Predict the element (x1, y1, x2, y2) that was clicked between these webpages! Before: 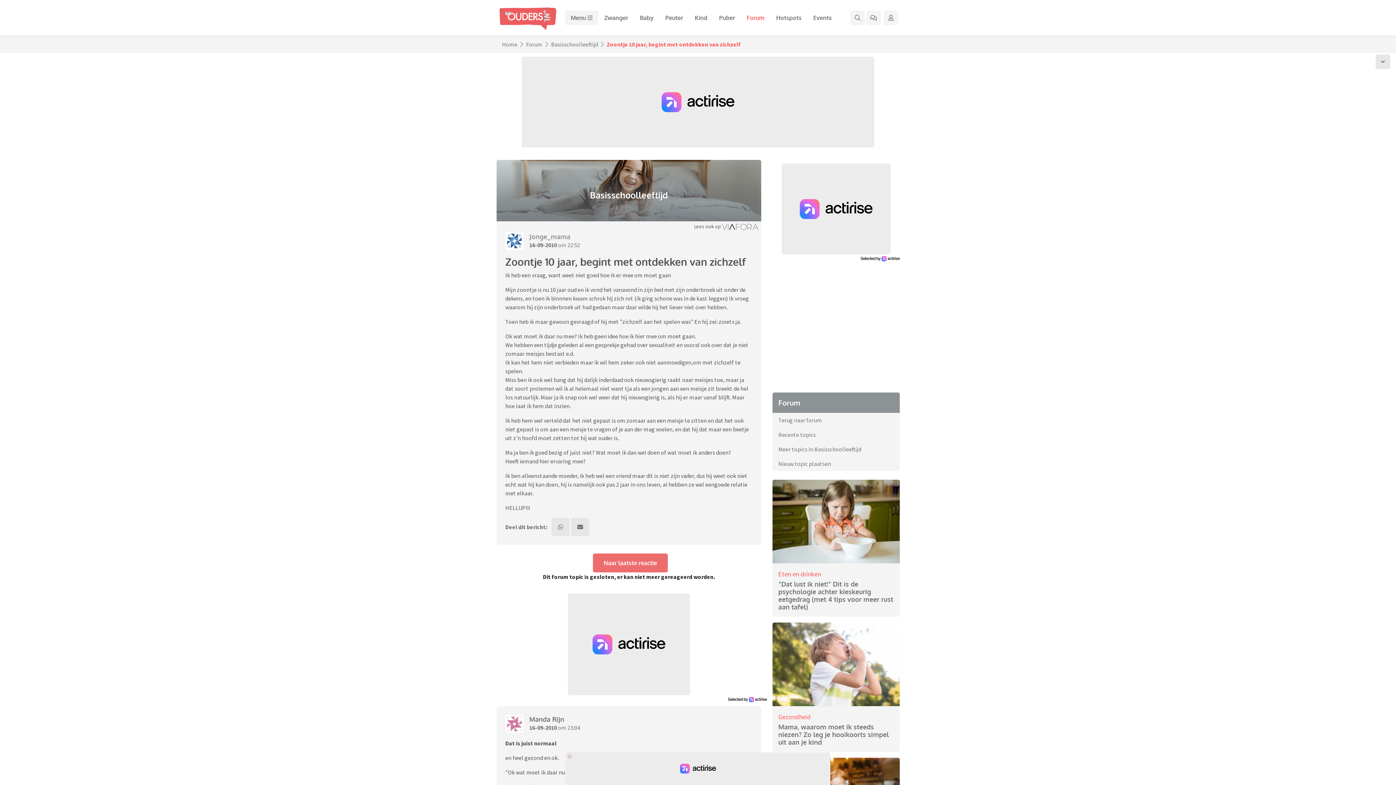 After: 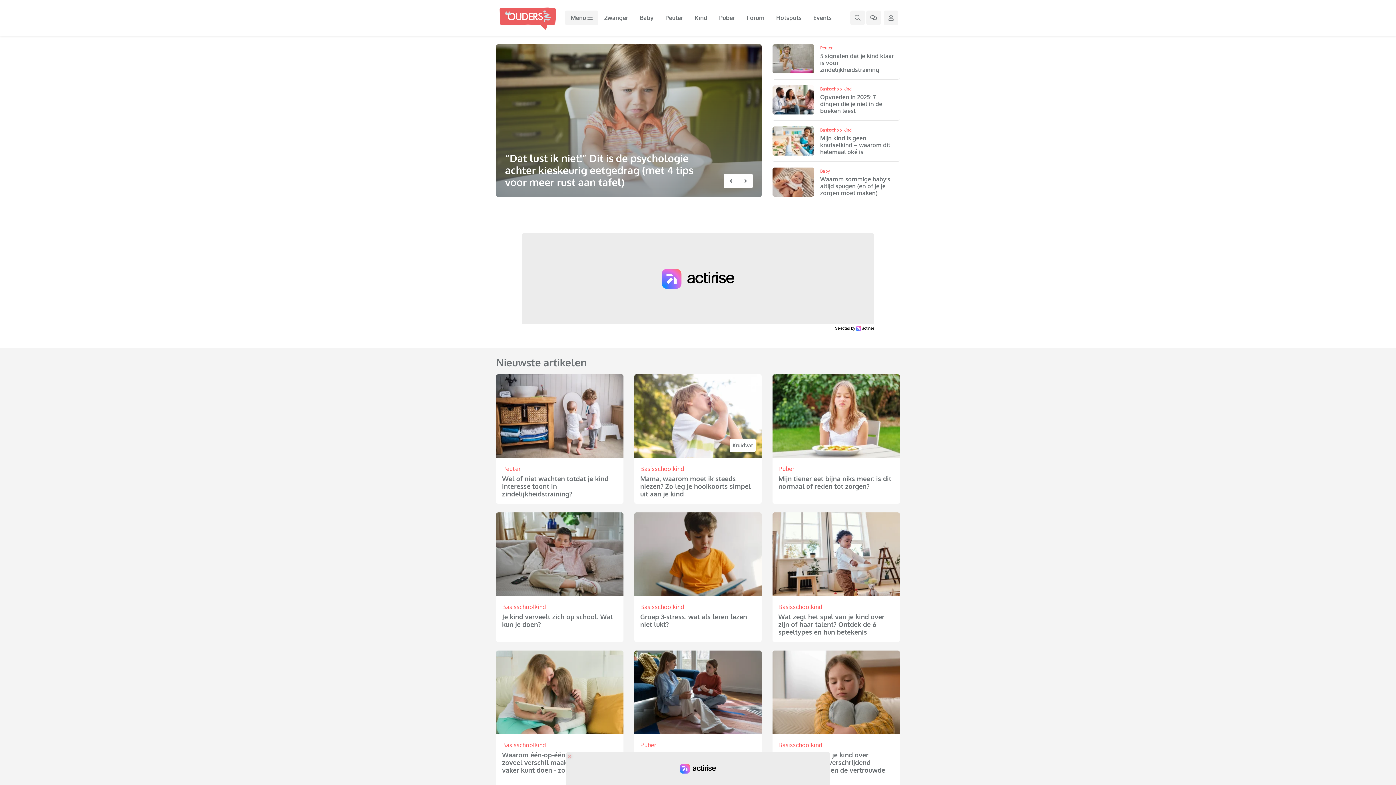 Action: bbox: (496, 2, 559, 32)